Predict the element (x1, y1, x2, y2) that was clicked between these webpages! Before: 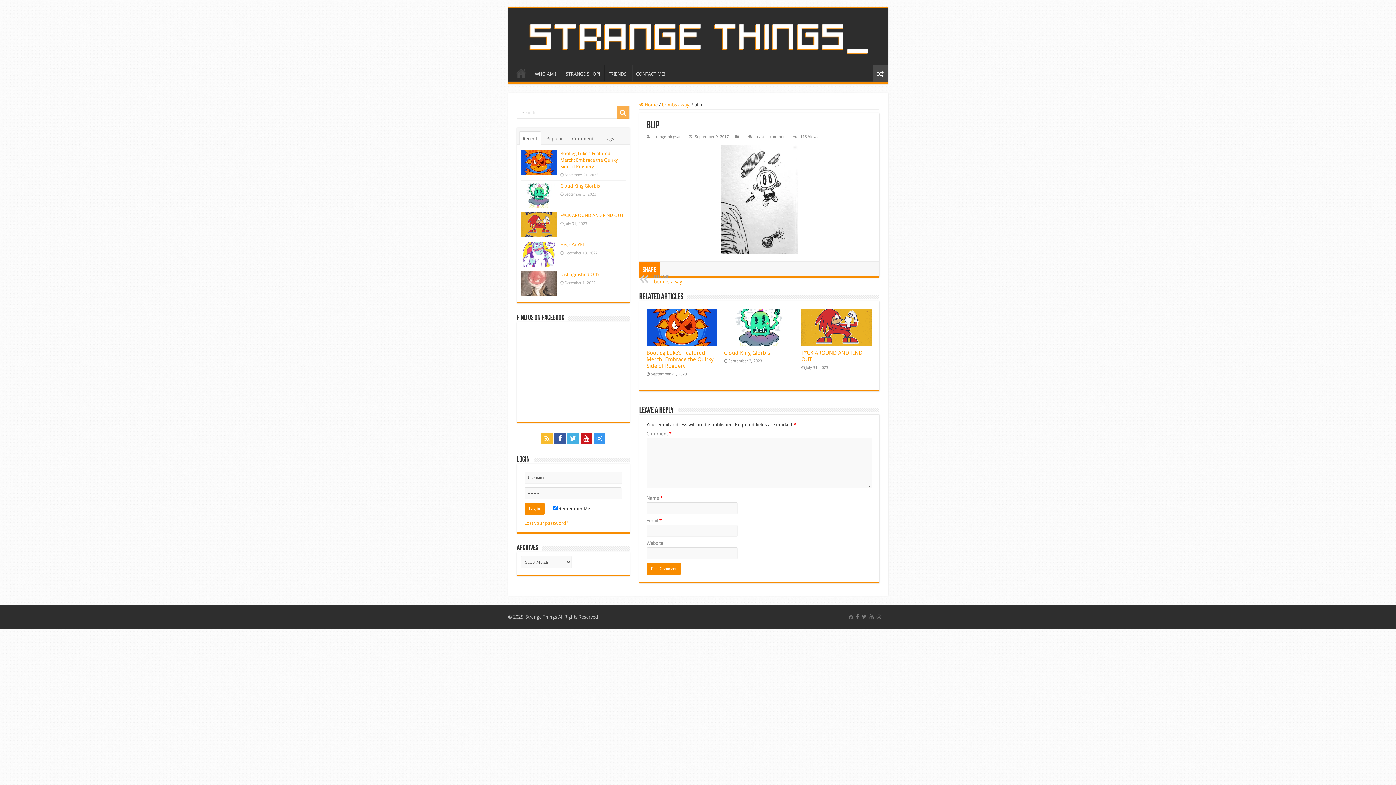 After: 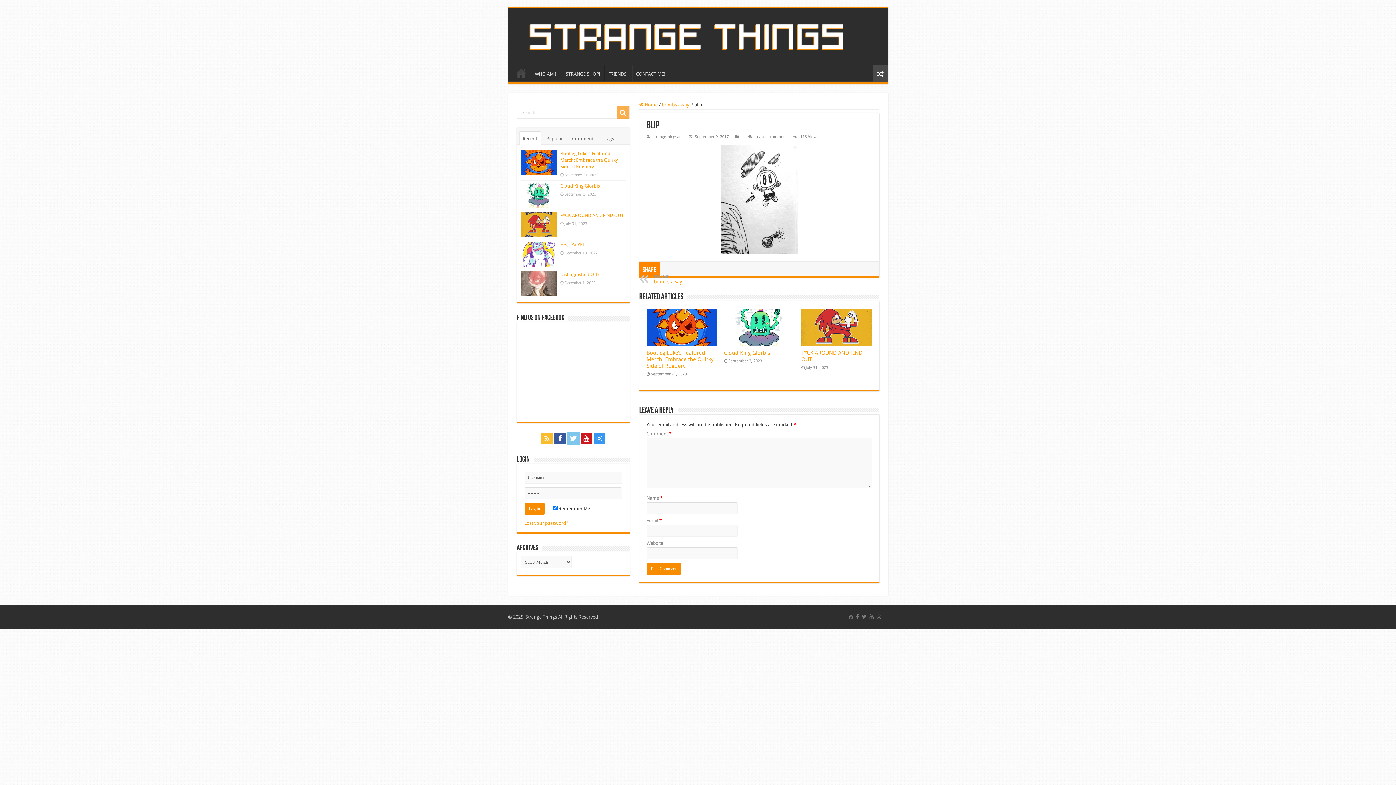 Action: bbox: (567, 432, 579, 444)